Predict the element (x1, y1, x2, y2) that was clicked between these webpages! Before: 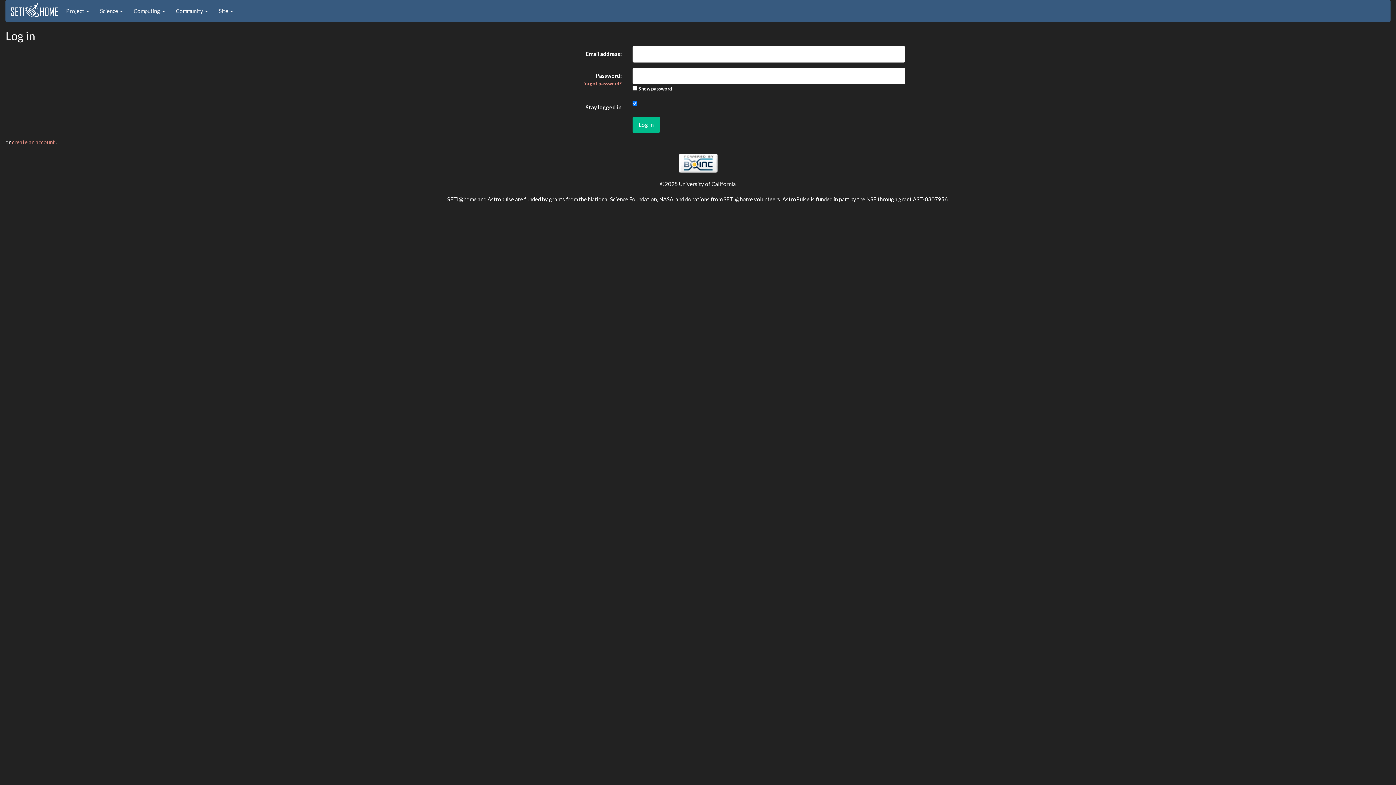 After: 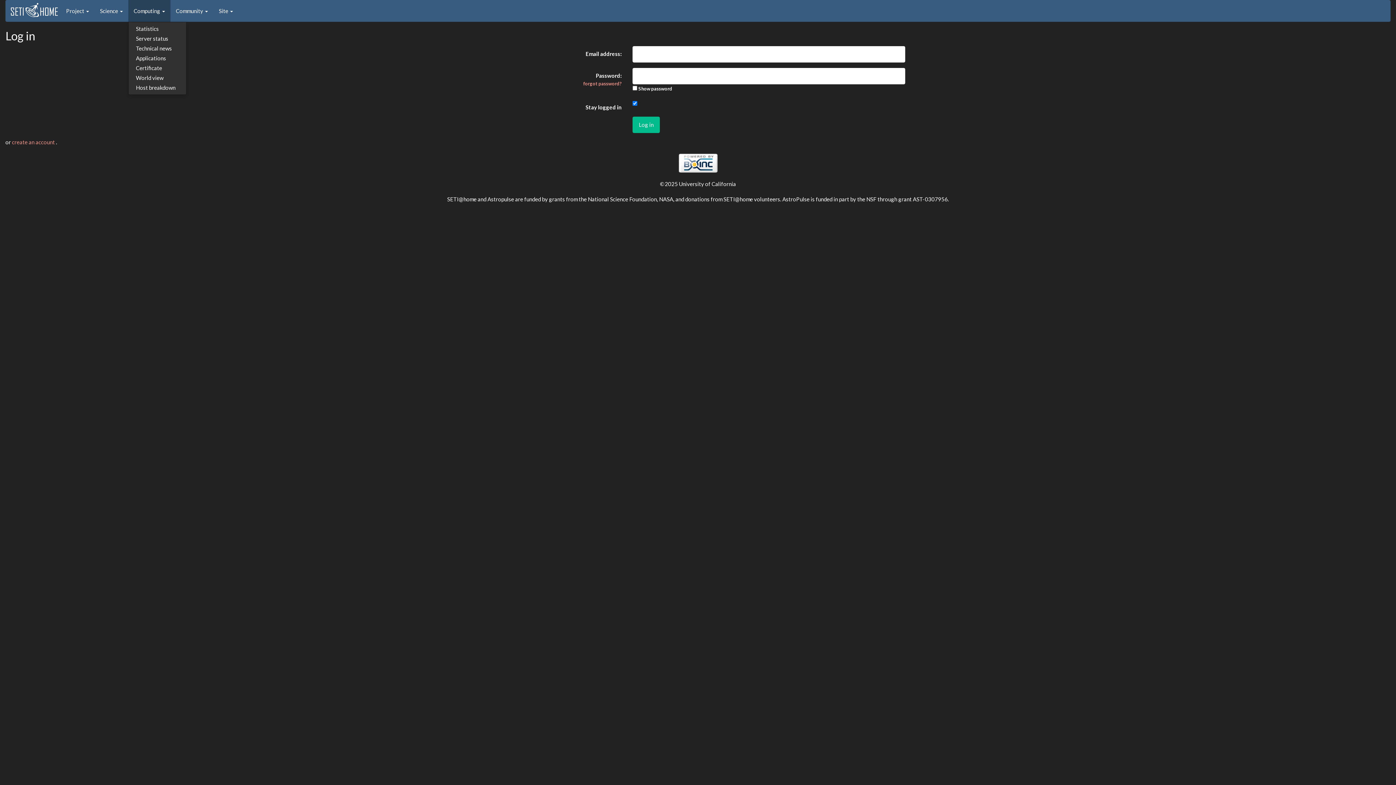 Action: bbox: (128, 0, 170, 21) label: Computing 